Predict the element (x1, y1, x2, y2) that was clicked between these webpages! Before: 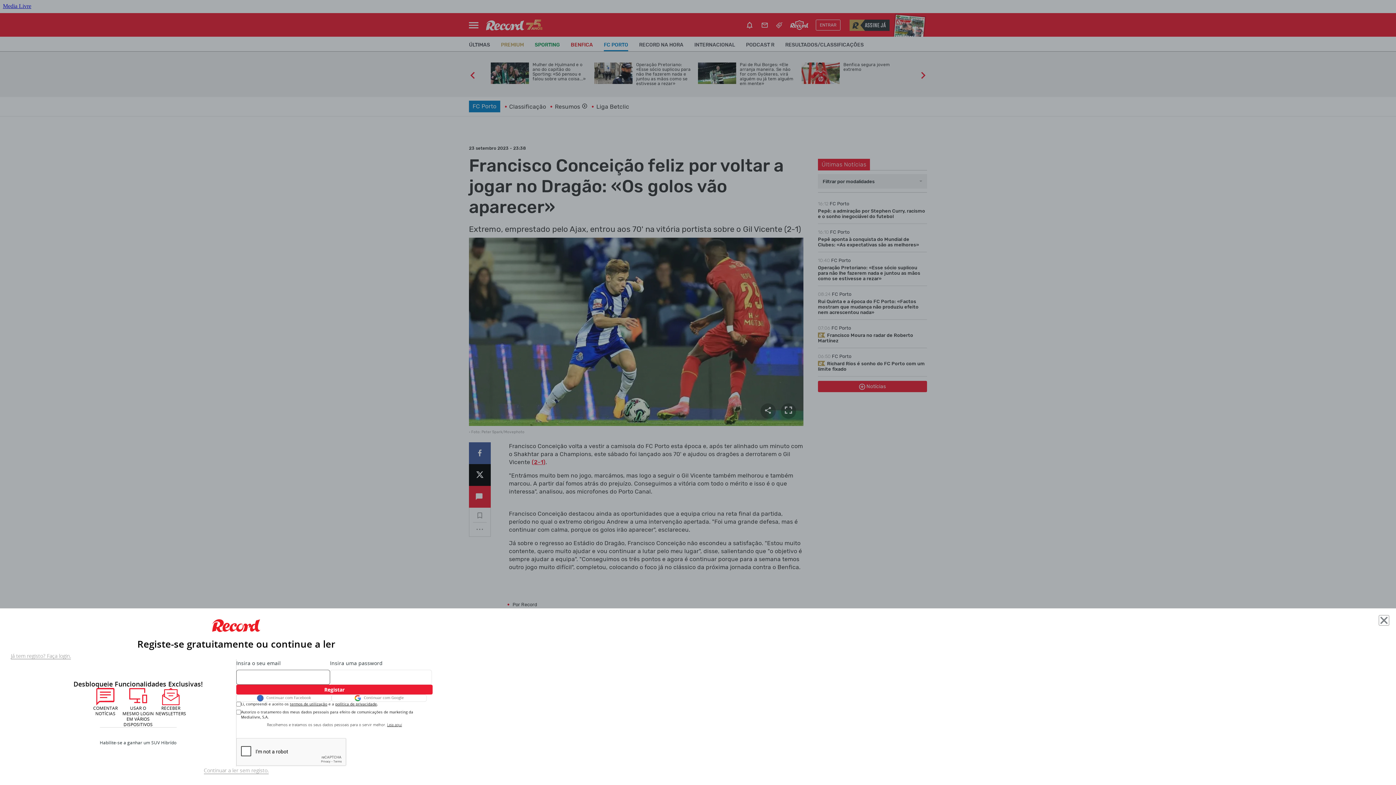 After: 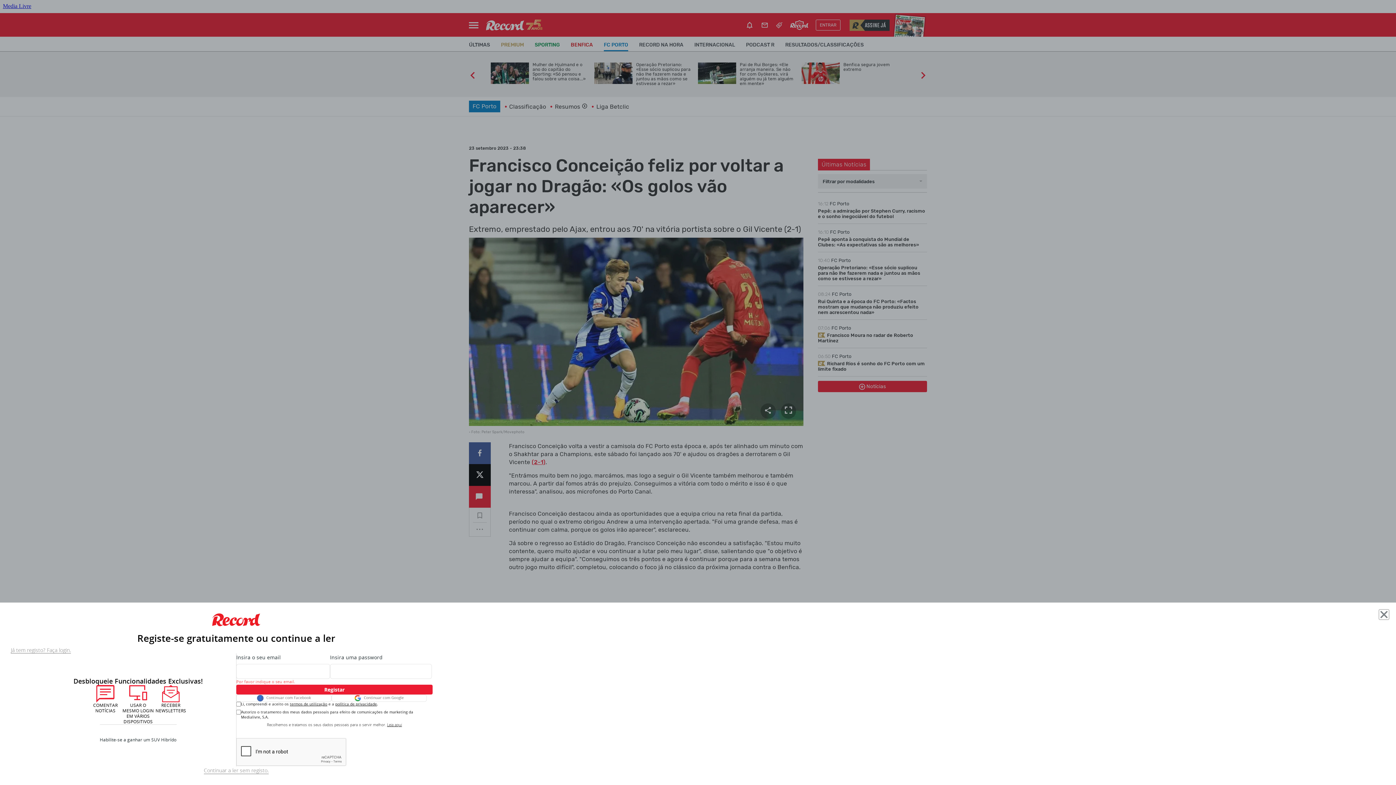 Action: label: Já tem registo? Faça login. bbox: (10, 653, 71, 659)